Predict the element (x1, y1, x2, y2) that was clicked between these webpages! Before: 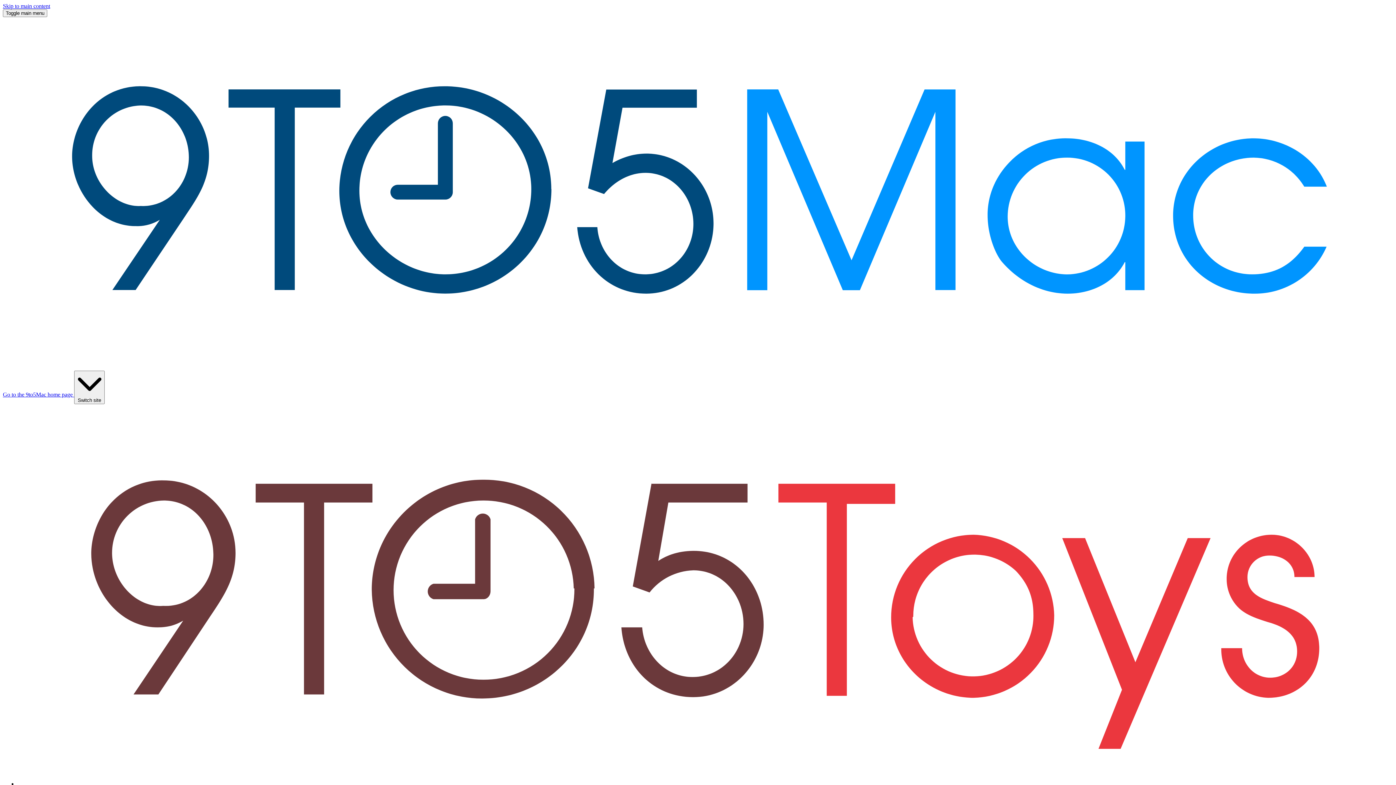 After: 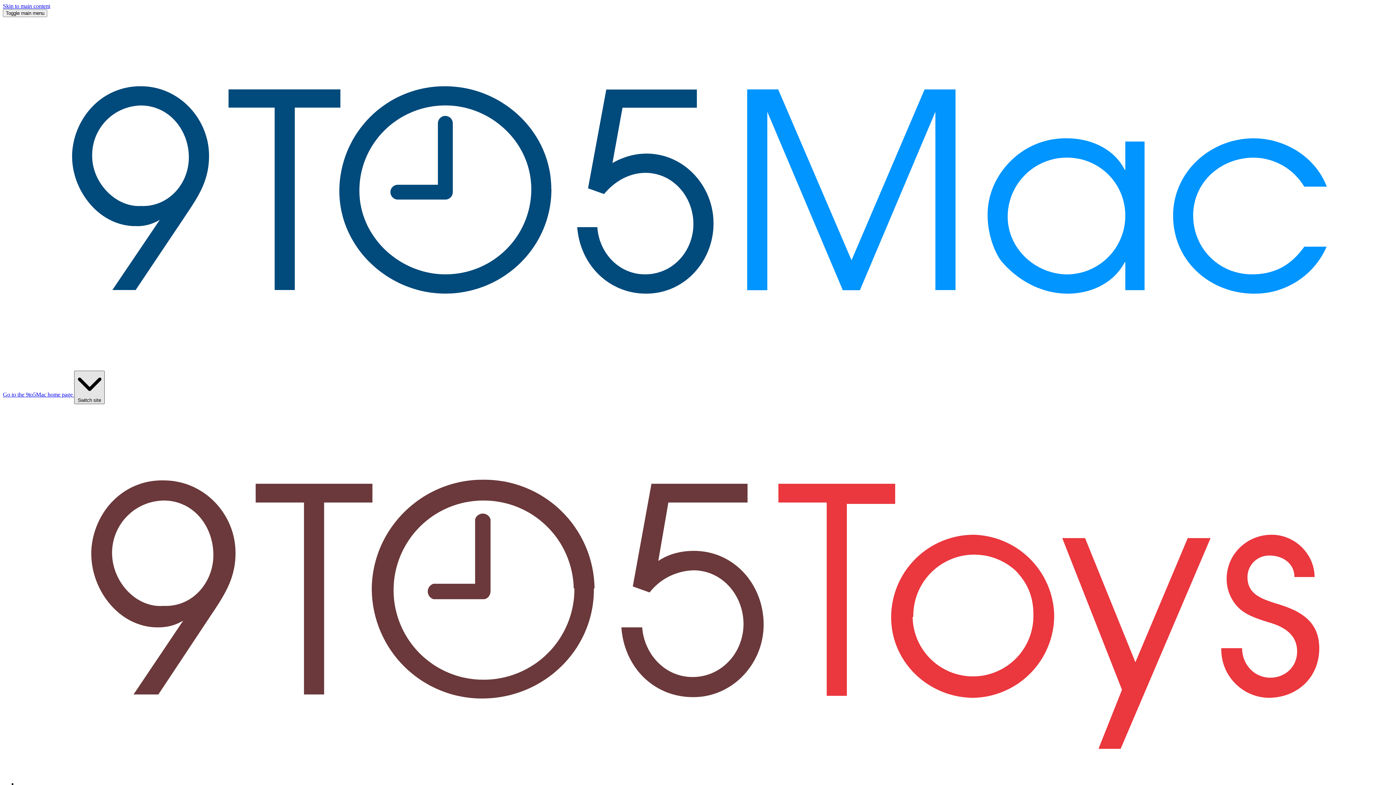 Action: label:  Switch site bbox: (74, 370, 104, 404)